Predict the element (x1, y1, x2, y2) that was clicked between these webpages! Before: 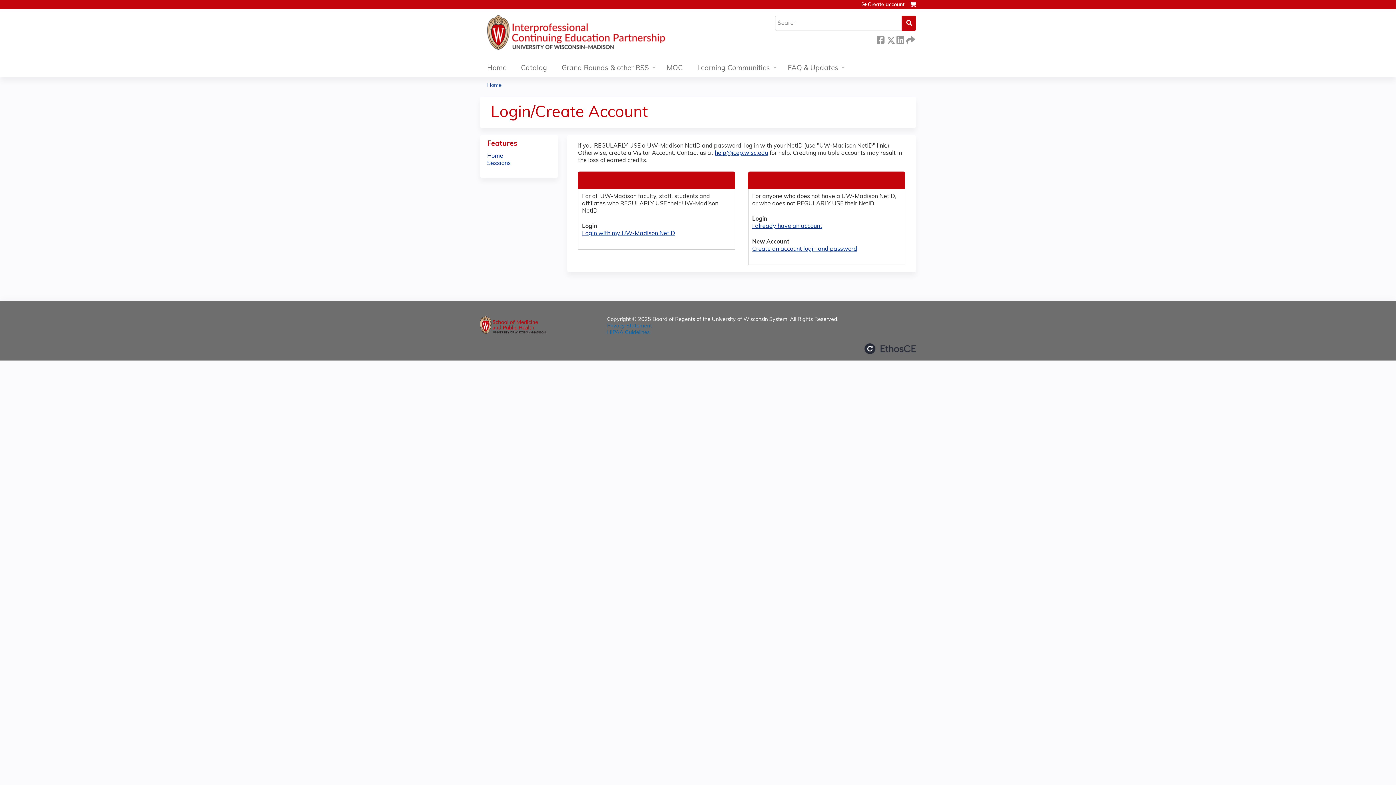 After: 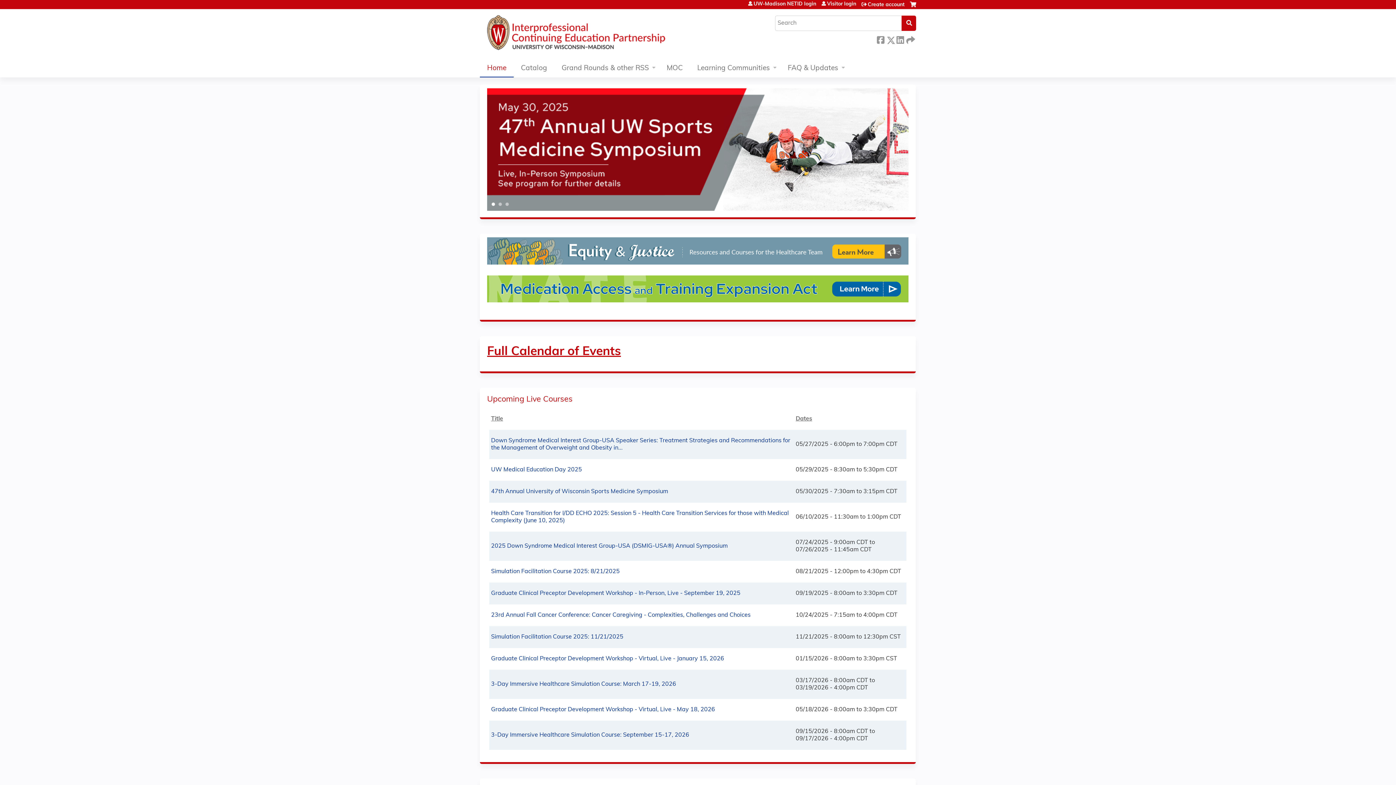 Action: bbox: (487, 82, 501, 88) label: Home